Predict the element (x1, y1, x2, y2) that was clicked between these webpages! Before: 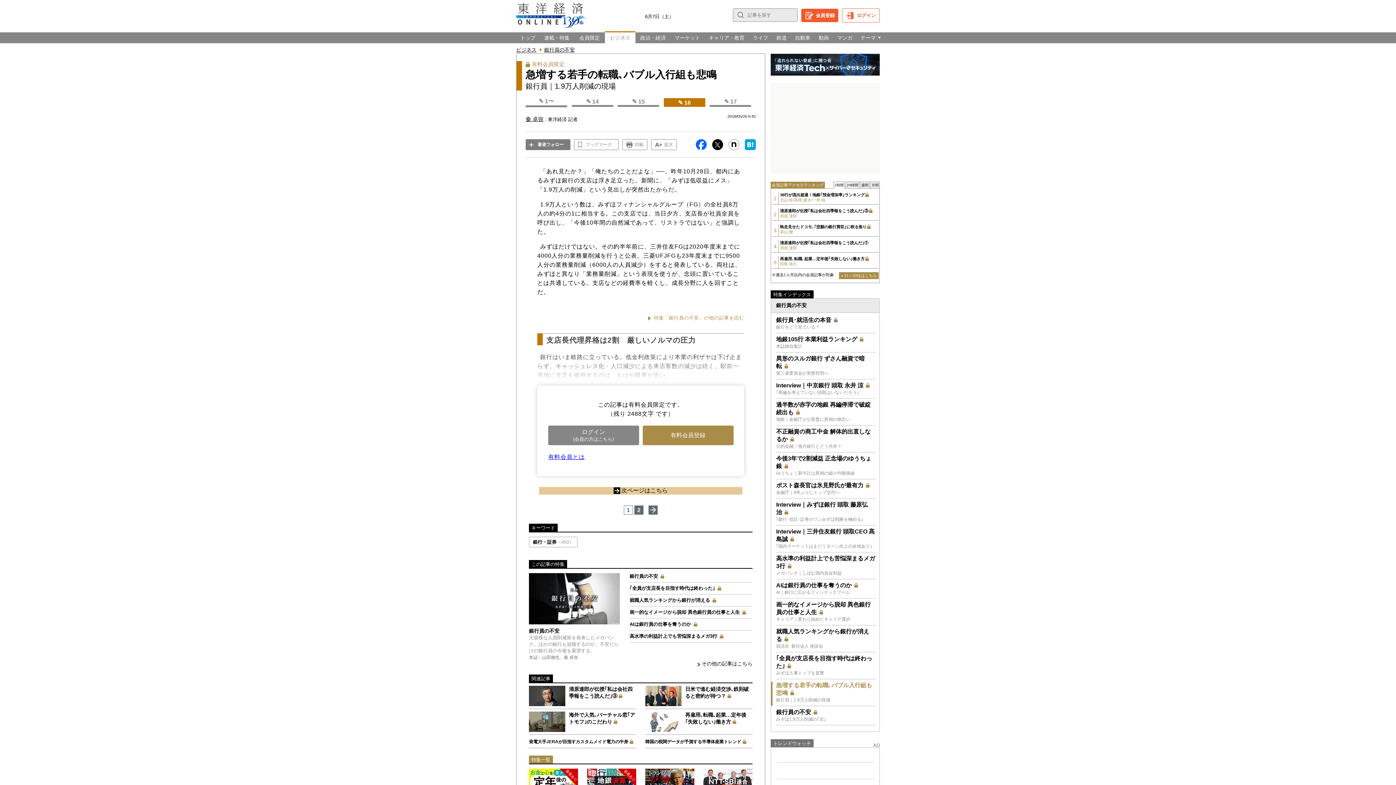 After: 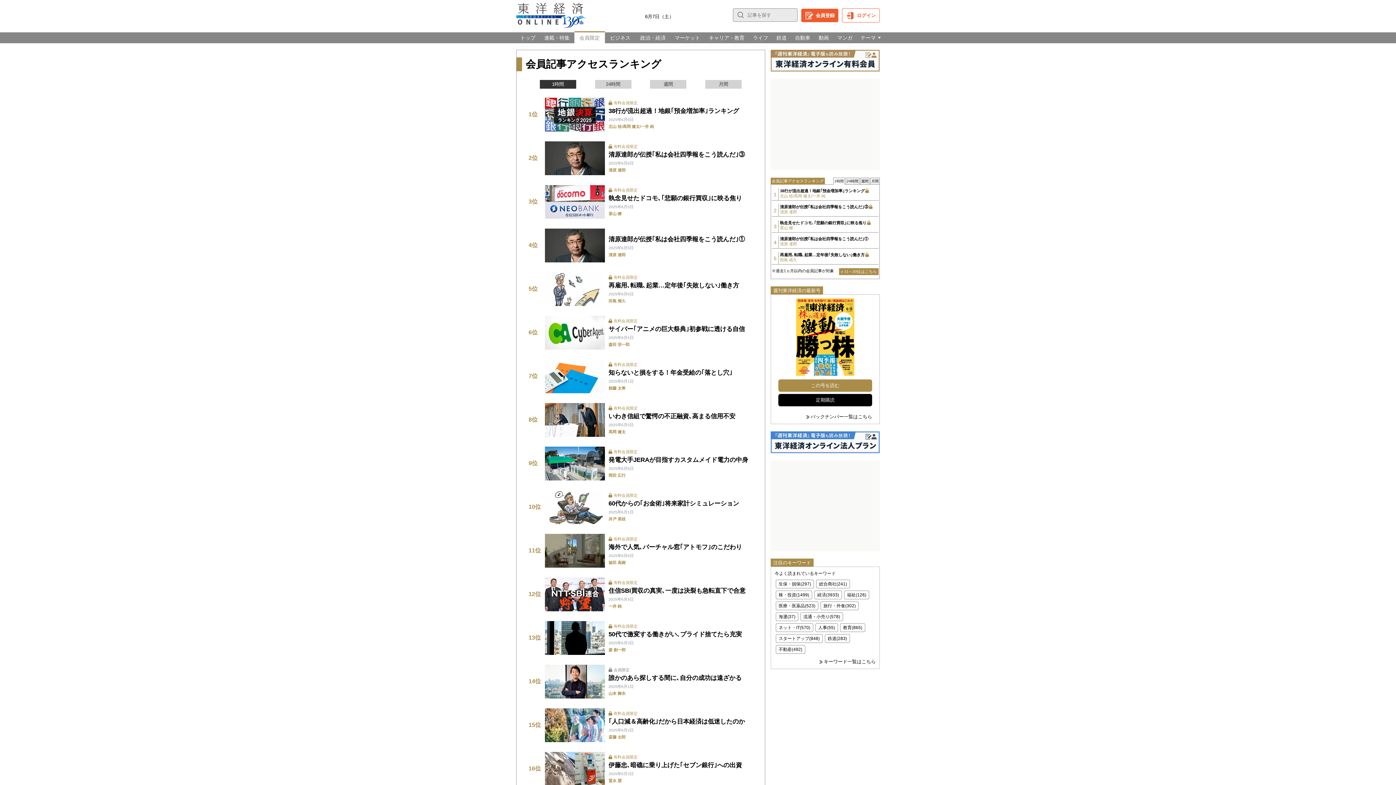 Action: label: » 11～20位はこちら bbox: (839, 272, 878, 279)